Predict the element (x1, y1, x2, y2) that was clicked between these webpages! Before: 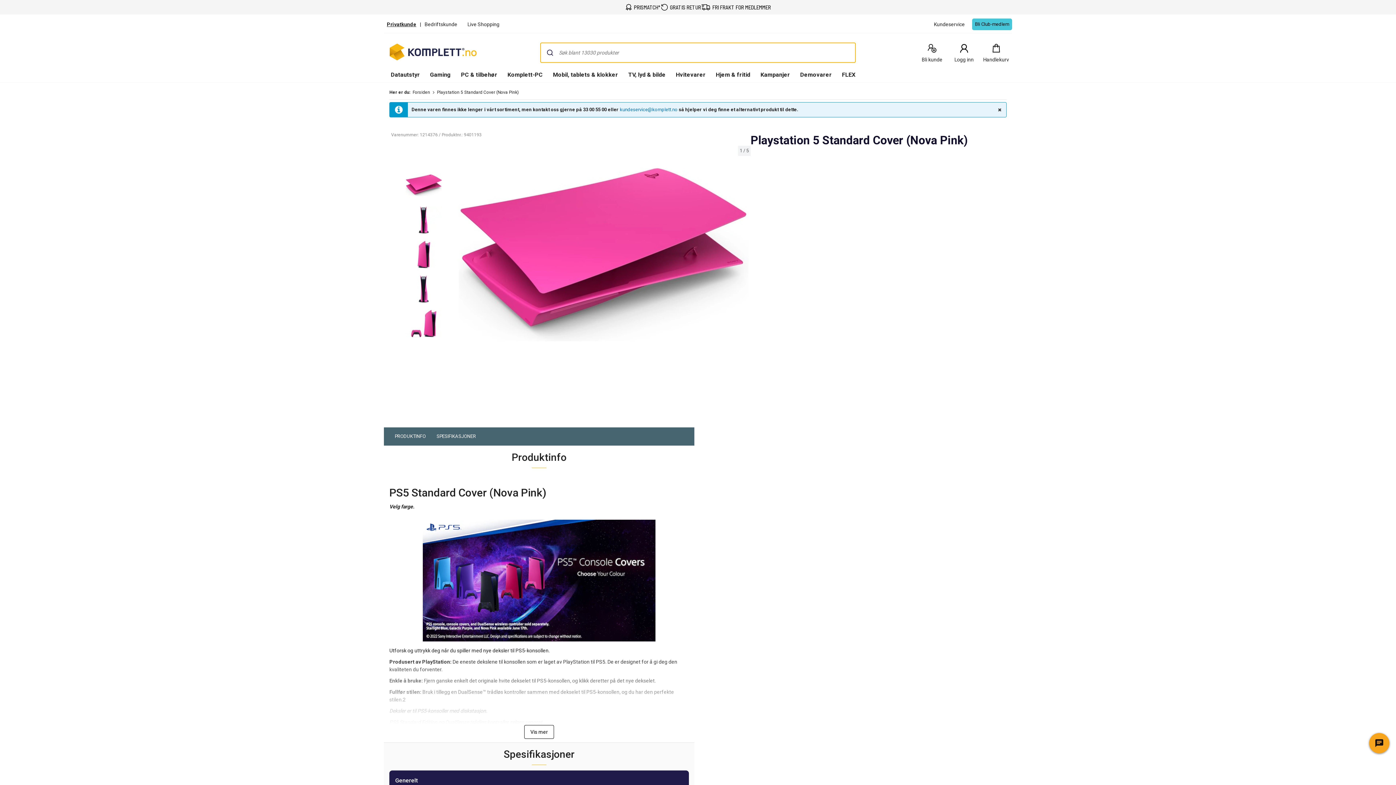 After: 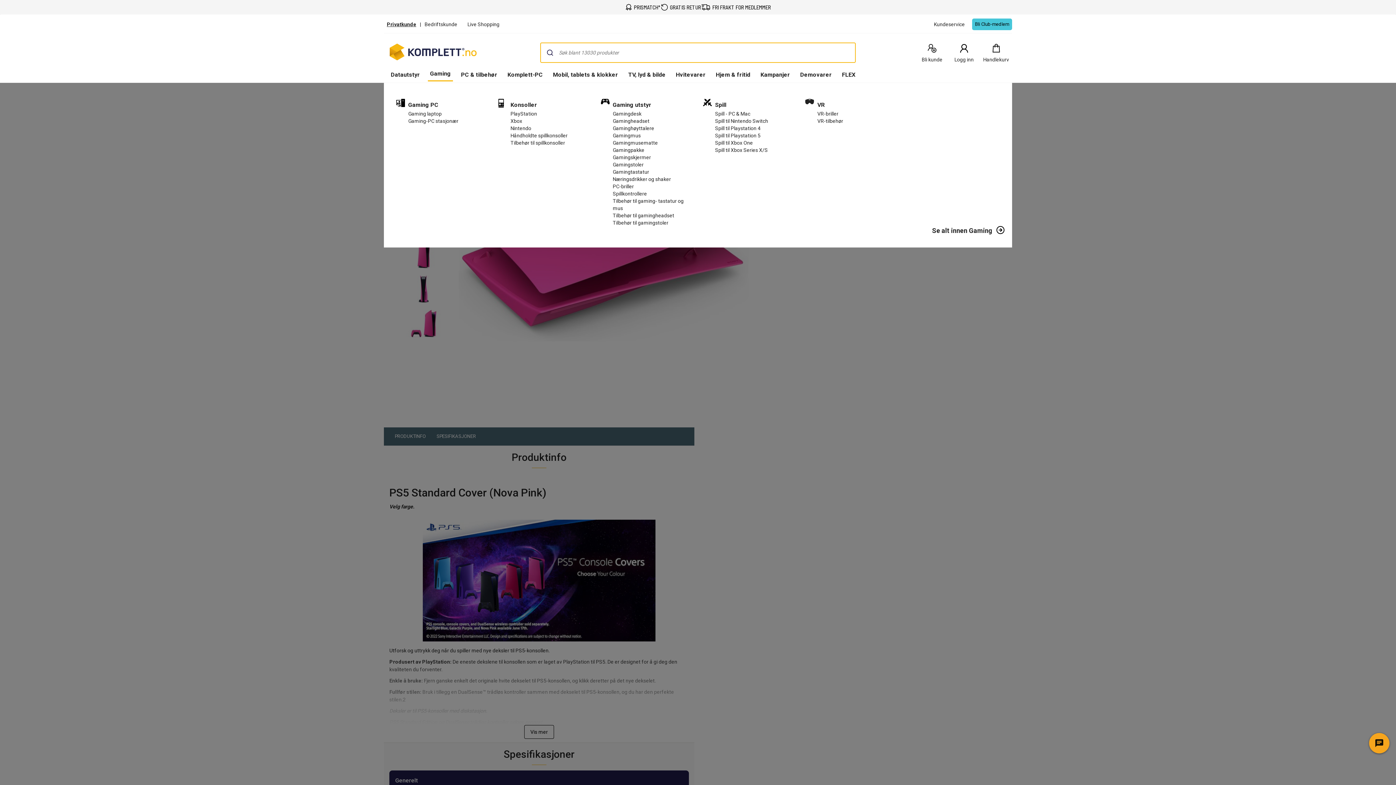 Action: label: Gaming bbox: (428, 68, 453, 82)